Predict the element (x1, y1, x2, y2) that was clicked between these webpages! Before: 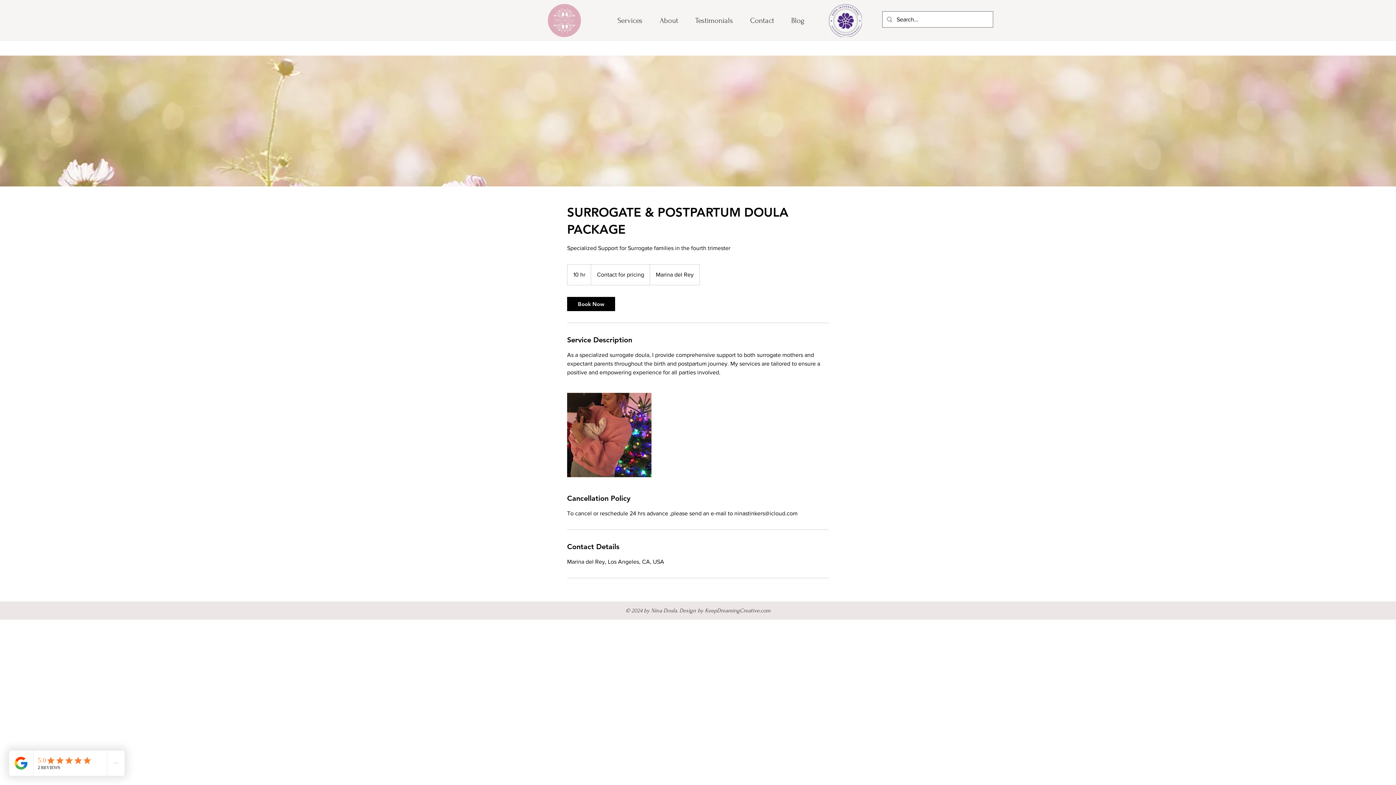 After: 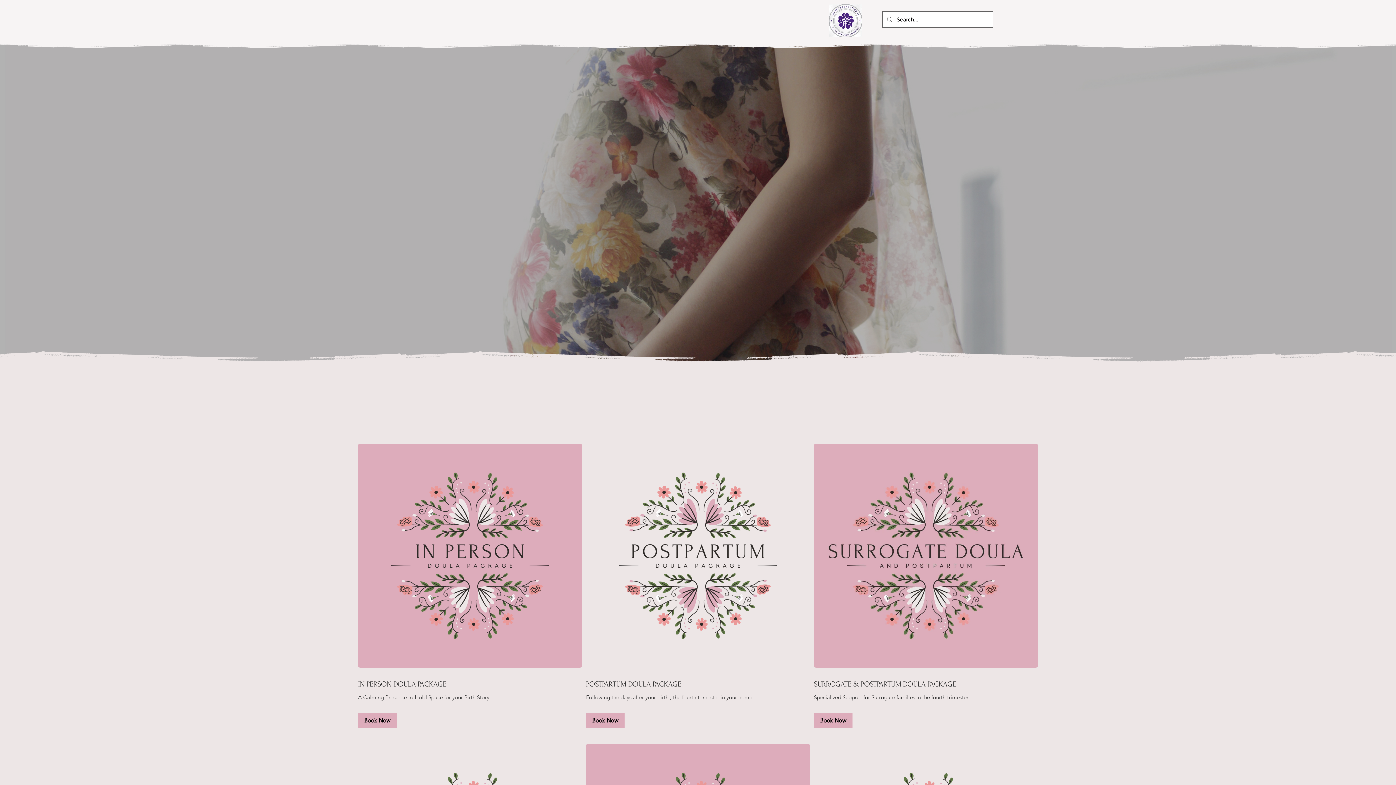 Action: label: Testimonials bbox: (686, 13, 741, 27)